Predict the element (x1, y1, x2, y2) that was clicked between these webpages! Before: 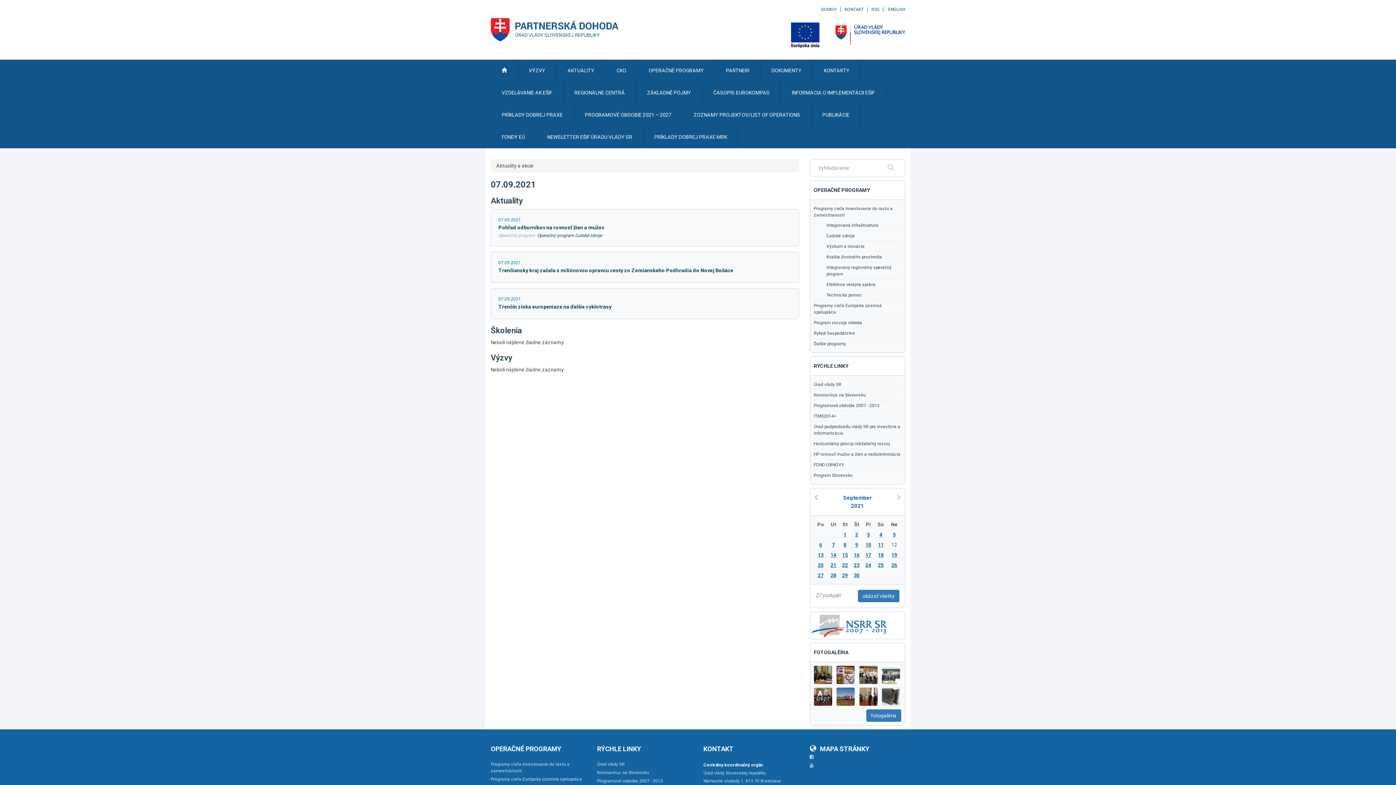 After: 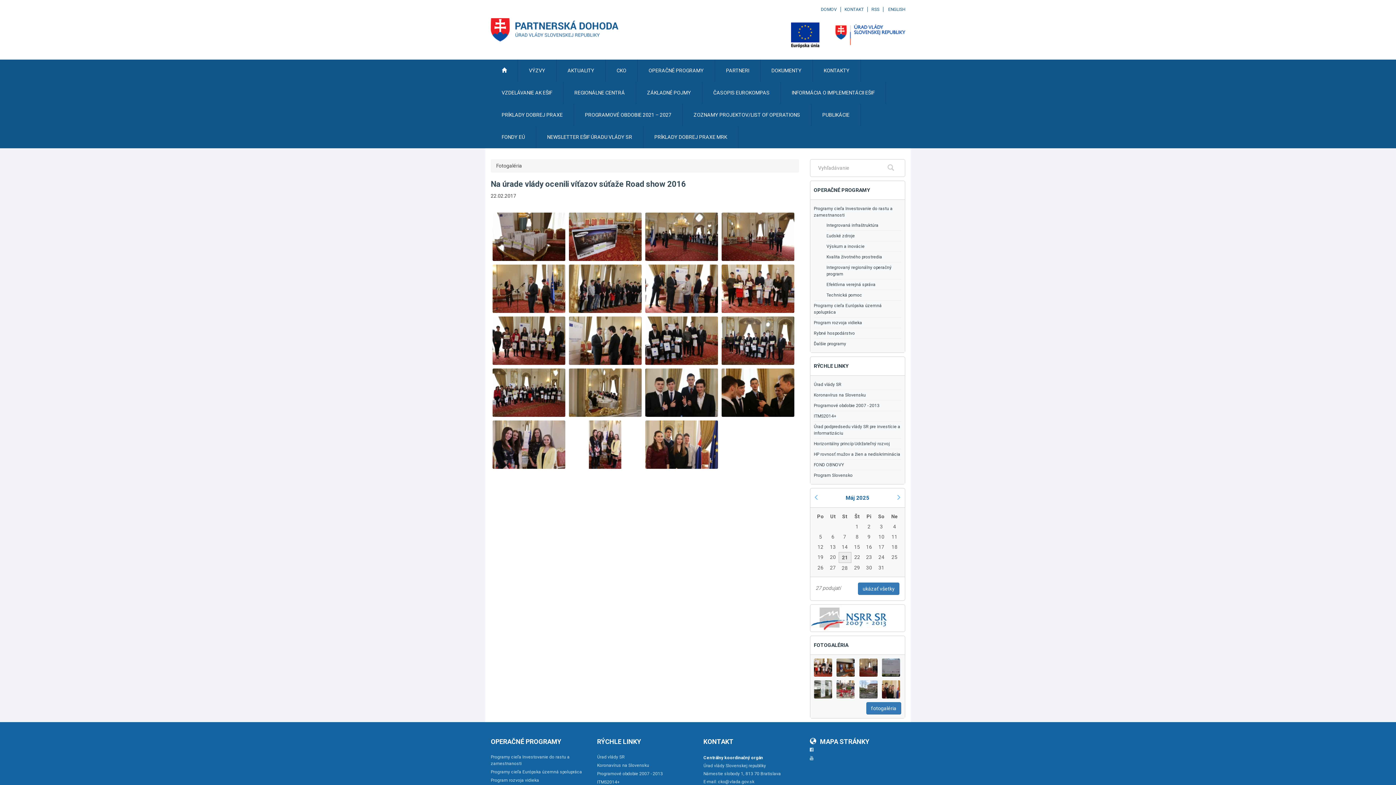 Action: bbox: (859, 688, 878, 706)